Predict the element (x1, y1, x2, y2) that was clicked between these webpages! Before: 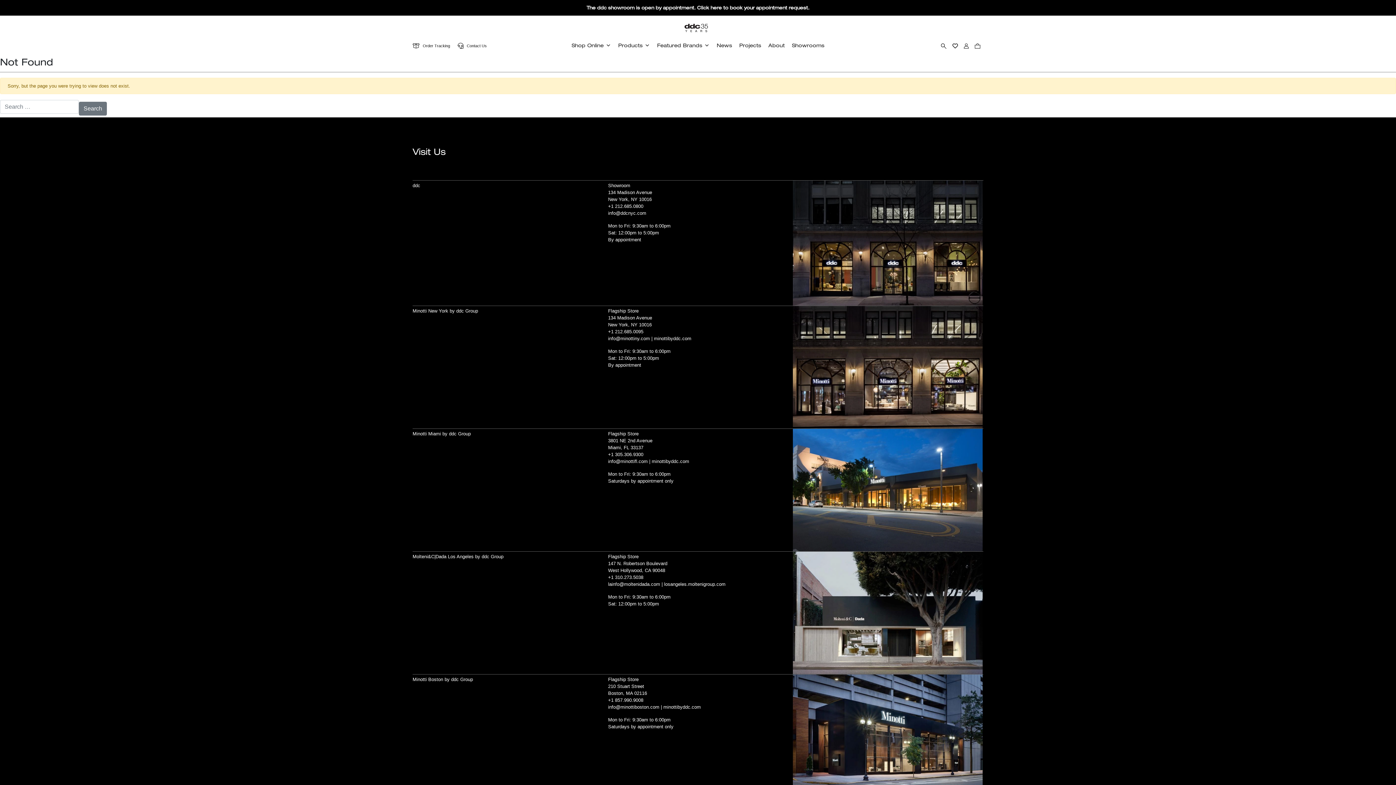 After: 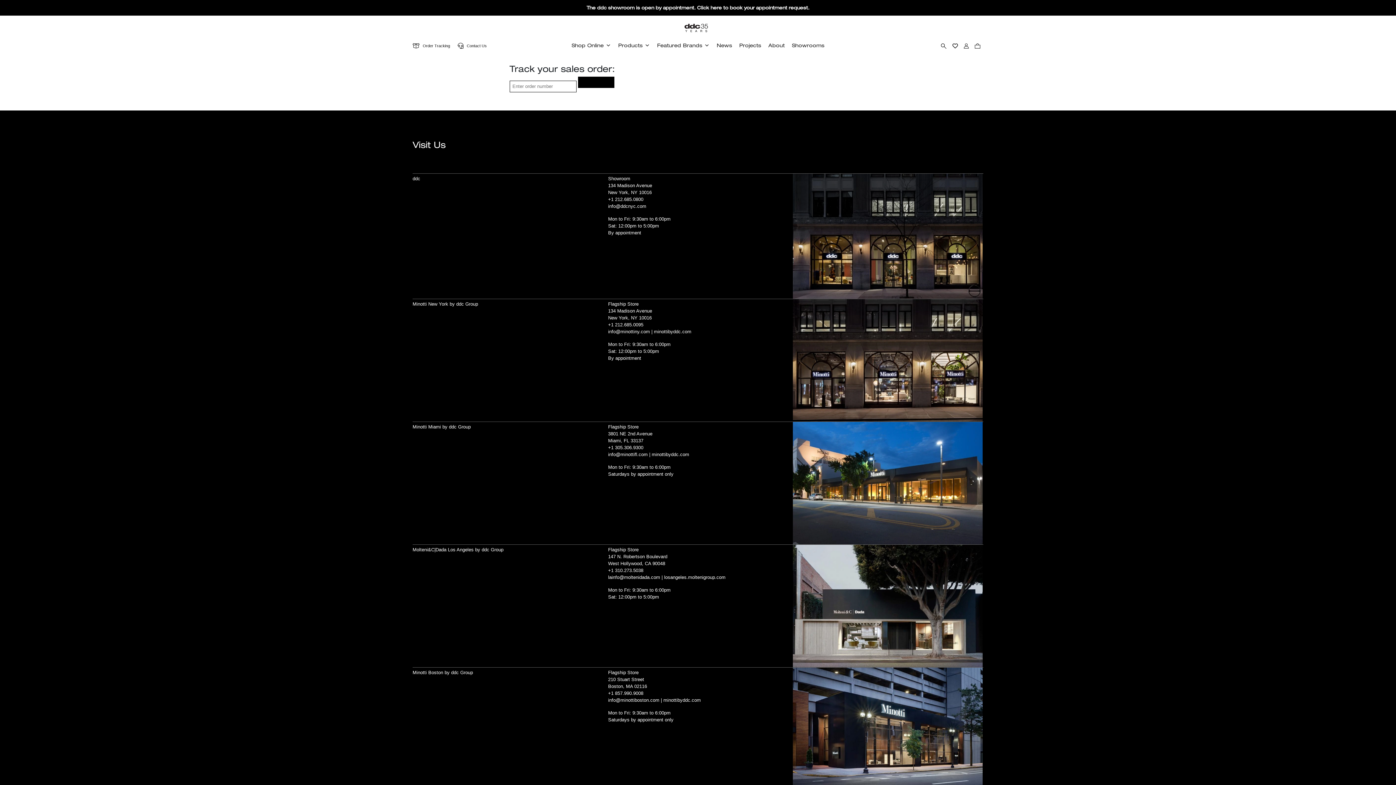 Action: bbox: (412, 43, 450, 49) label:  Order Tracking